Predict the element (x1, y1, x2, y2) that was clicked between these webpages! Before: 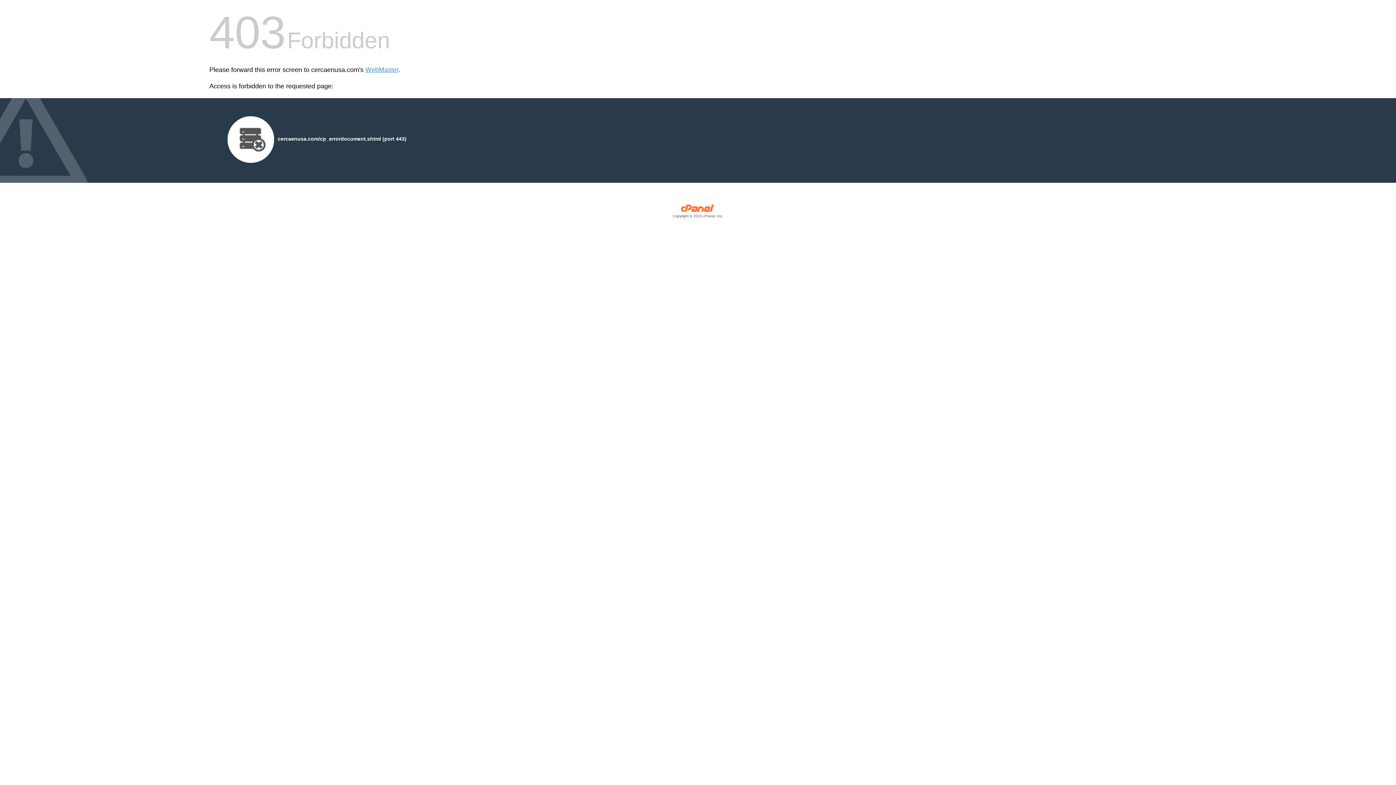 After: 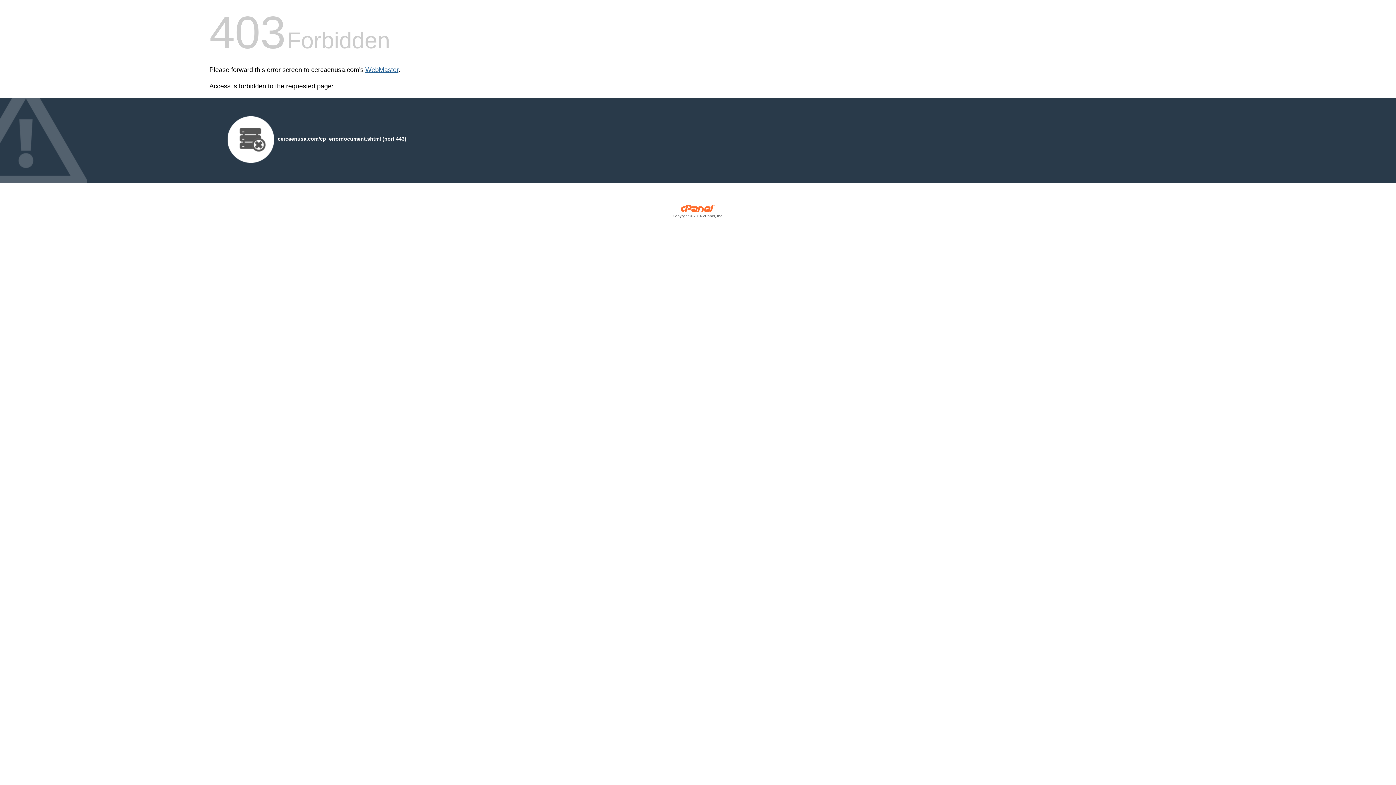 Action: bbox: (365, 66, 398, 73) label: WebMaster